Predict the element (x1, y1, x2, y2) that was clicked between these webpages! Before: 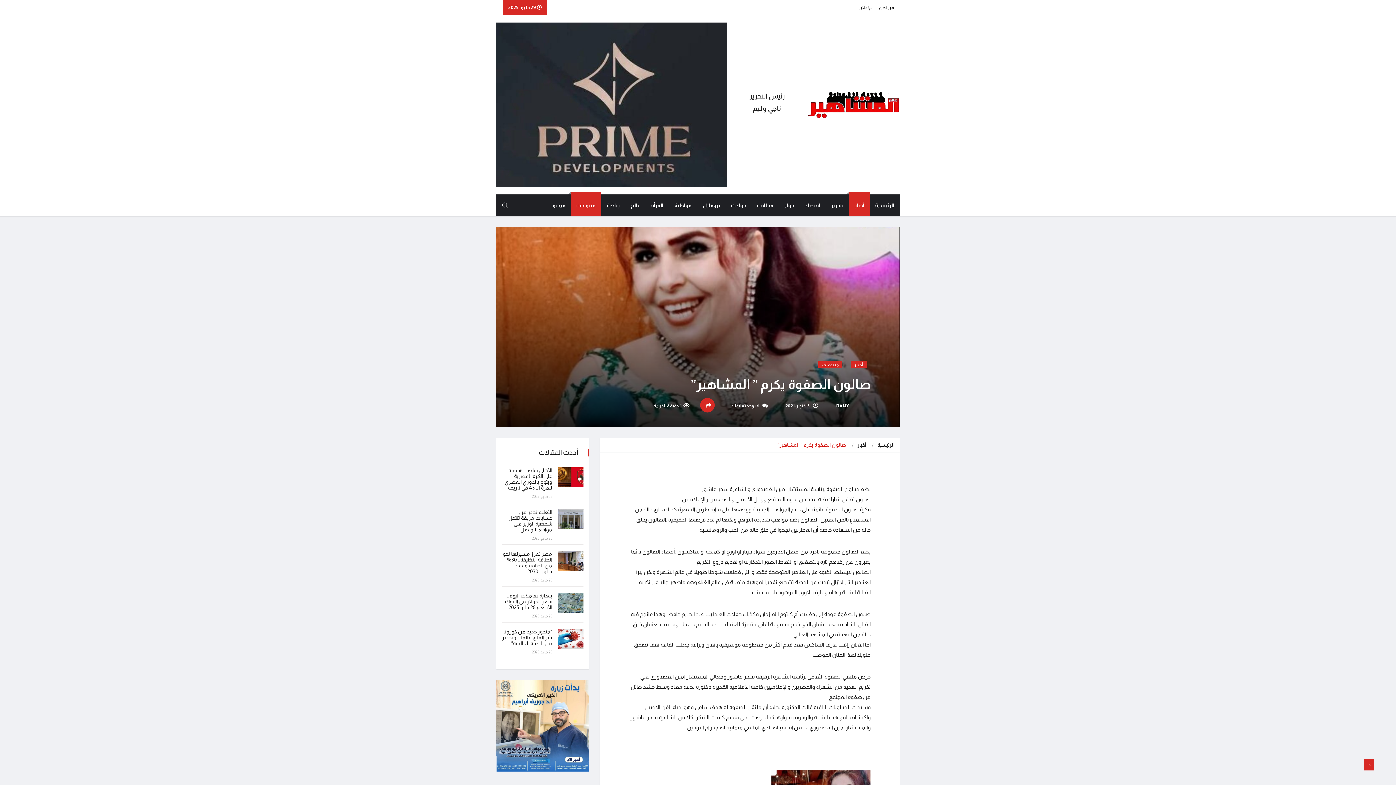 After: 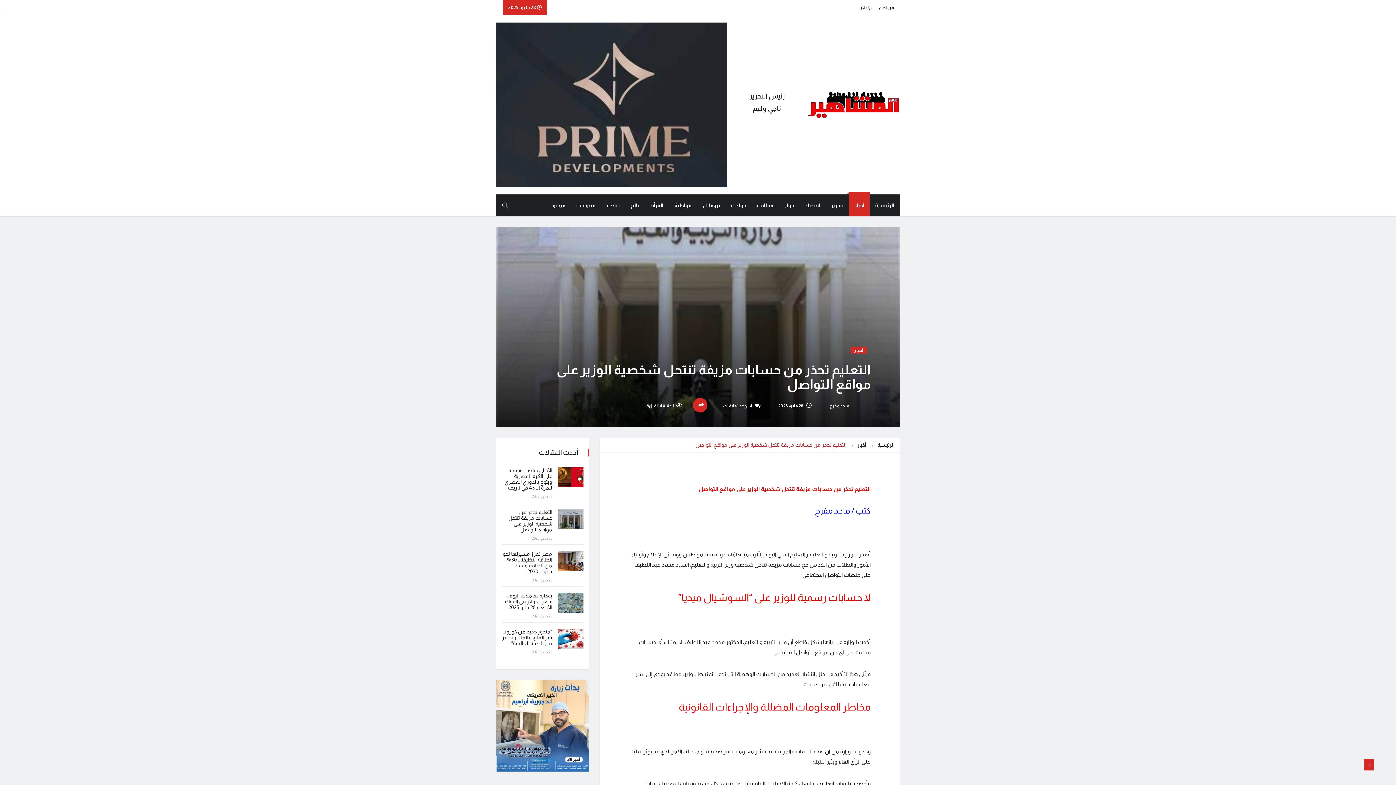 Action: bbox: (558, 509, 583, 529)